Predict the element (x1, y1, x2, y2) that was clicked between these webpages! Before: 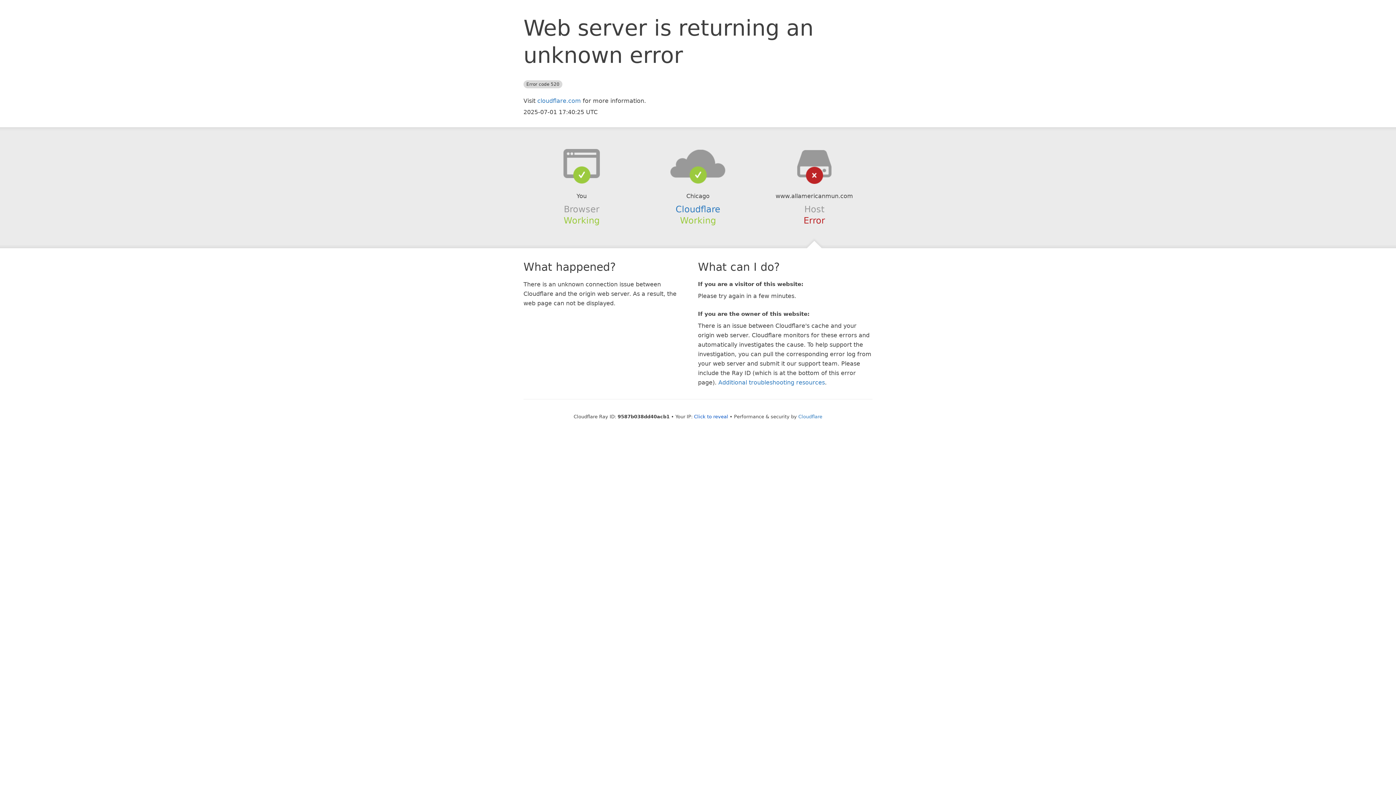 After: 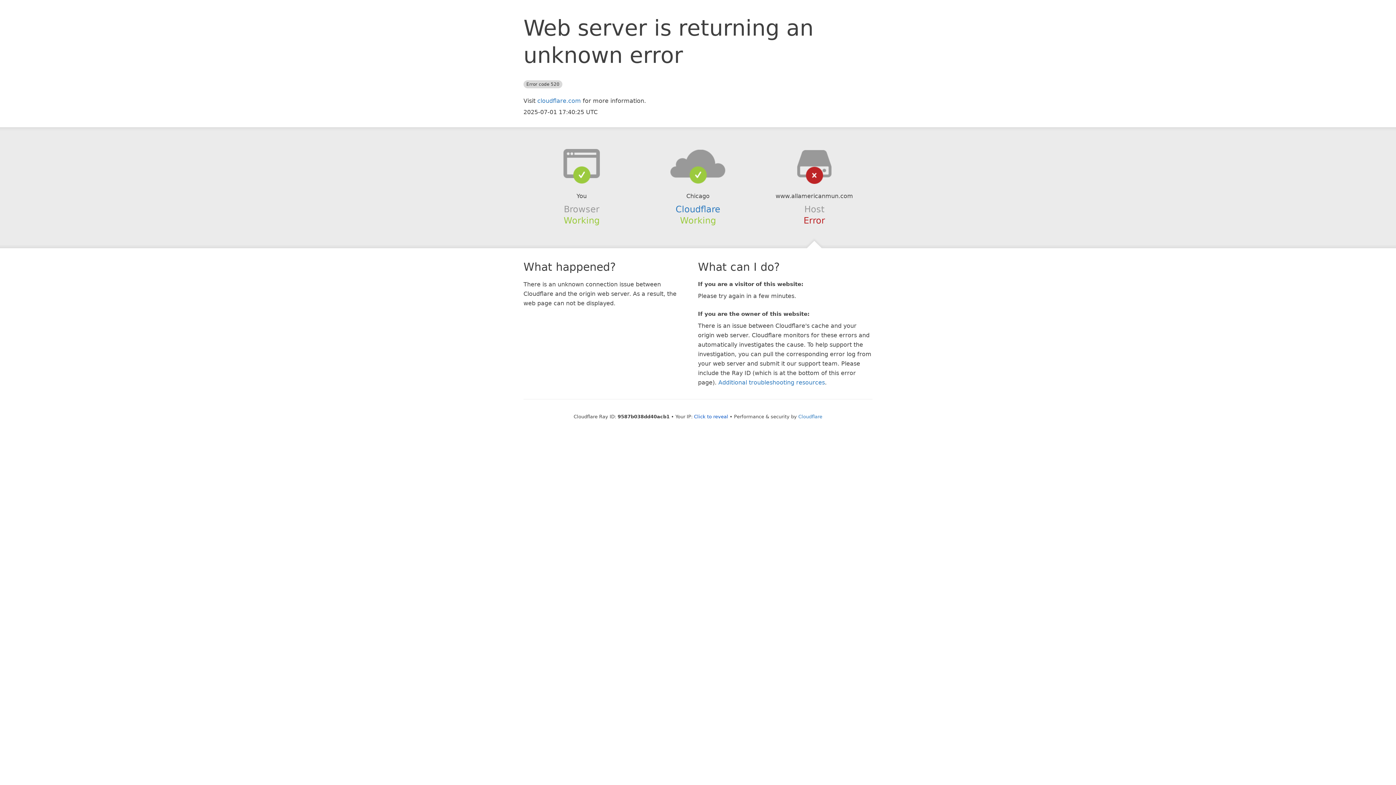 Action: bbox: (639, 148, 756, 178)